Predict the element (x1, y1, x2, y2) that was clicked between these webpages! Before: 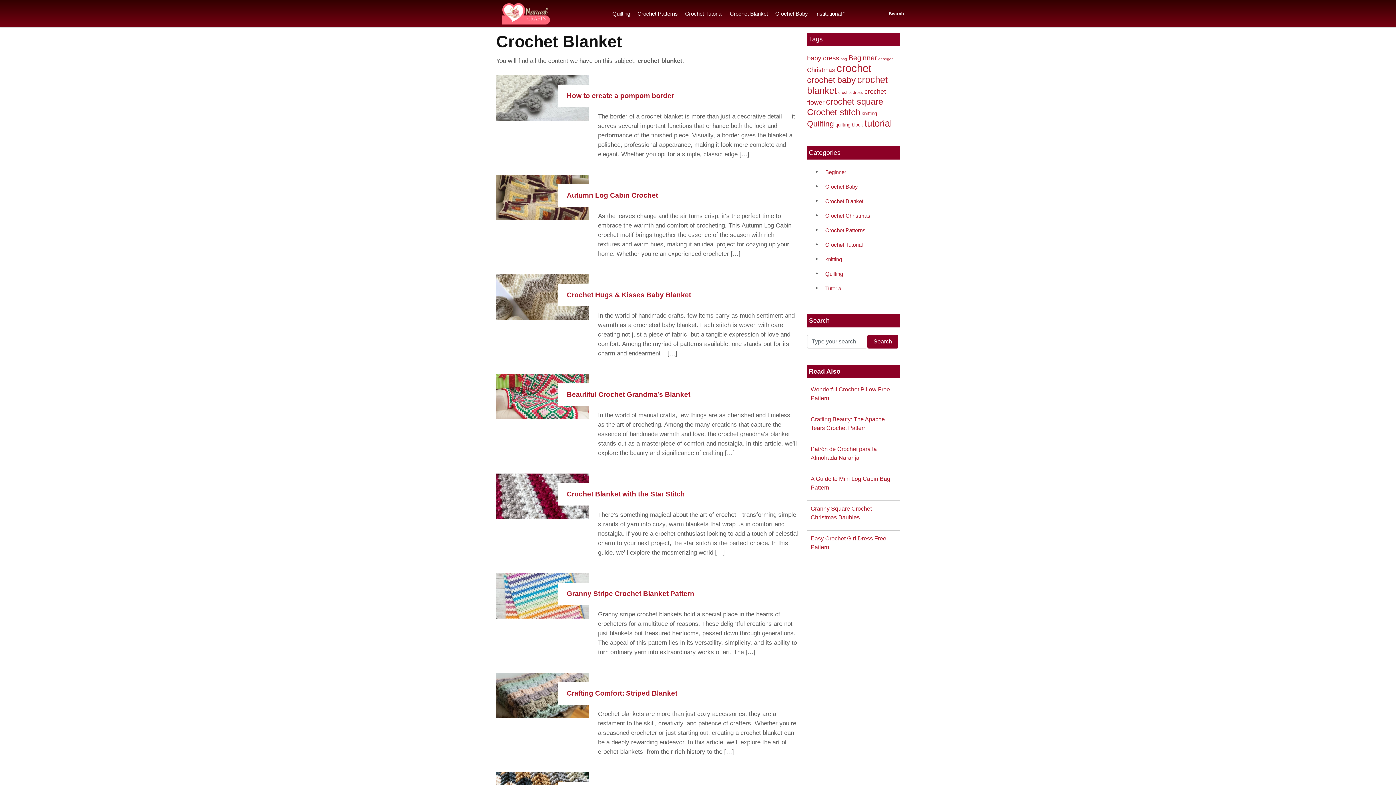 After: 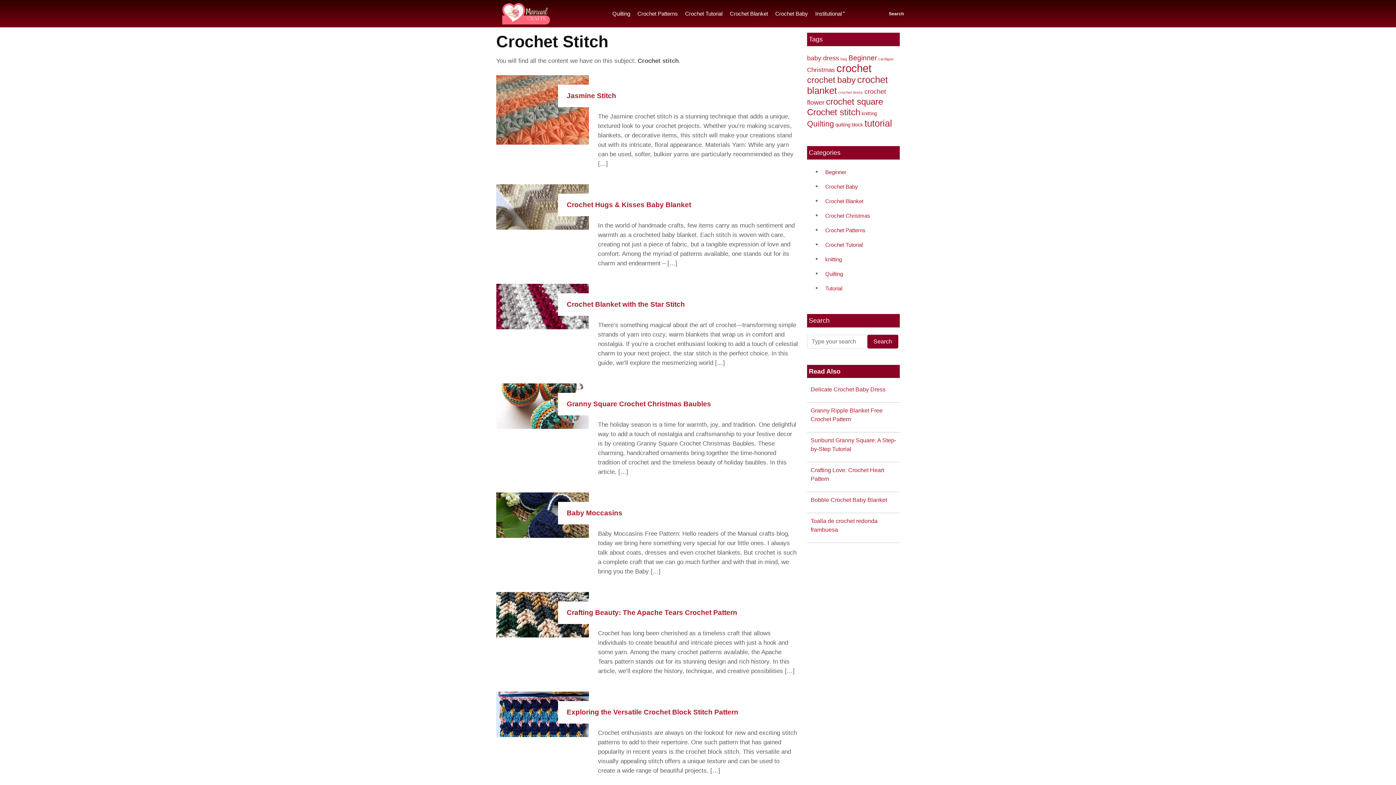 Action: bbox: (807, 107, 860, 117) label: Crochet stitch (14 items)